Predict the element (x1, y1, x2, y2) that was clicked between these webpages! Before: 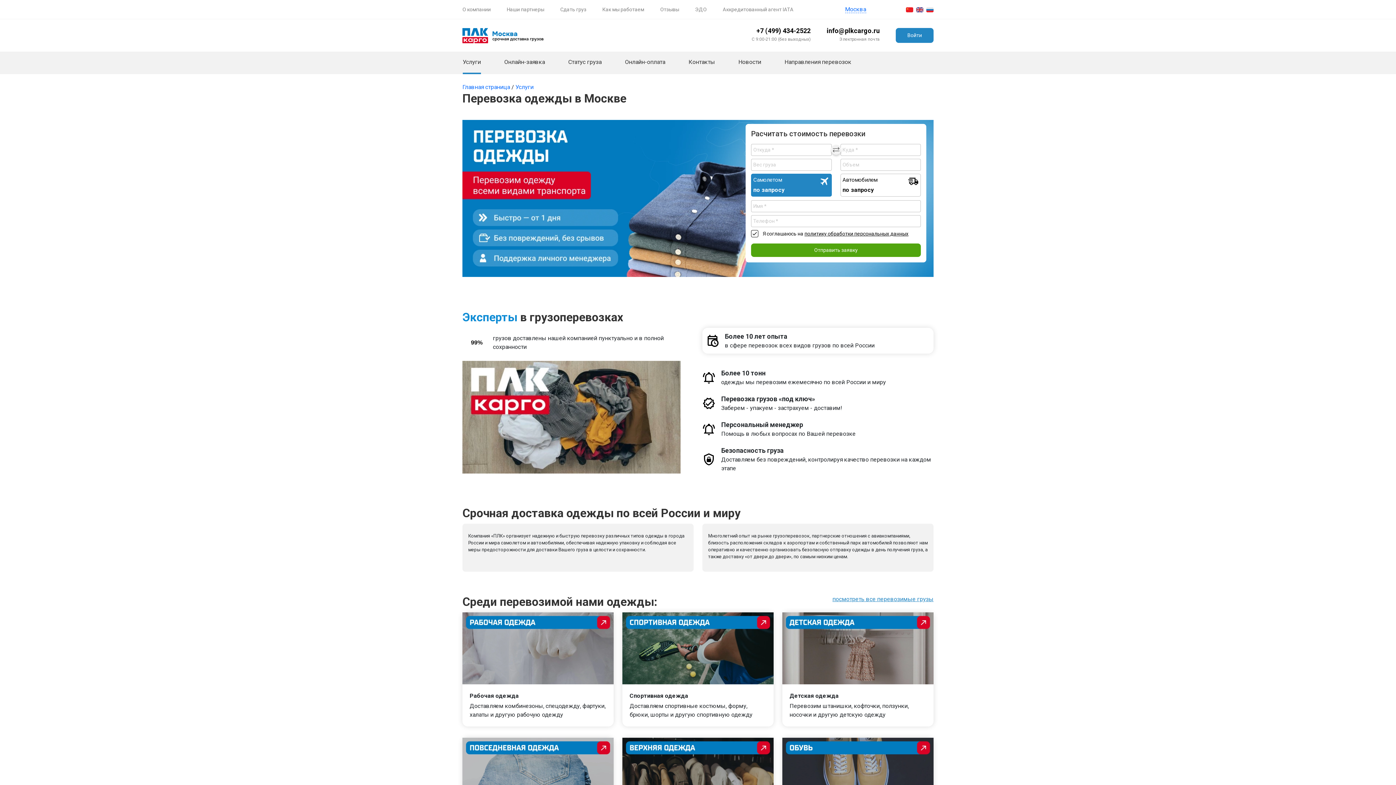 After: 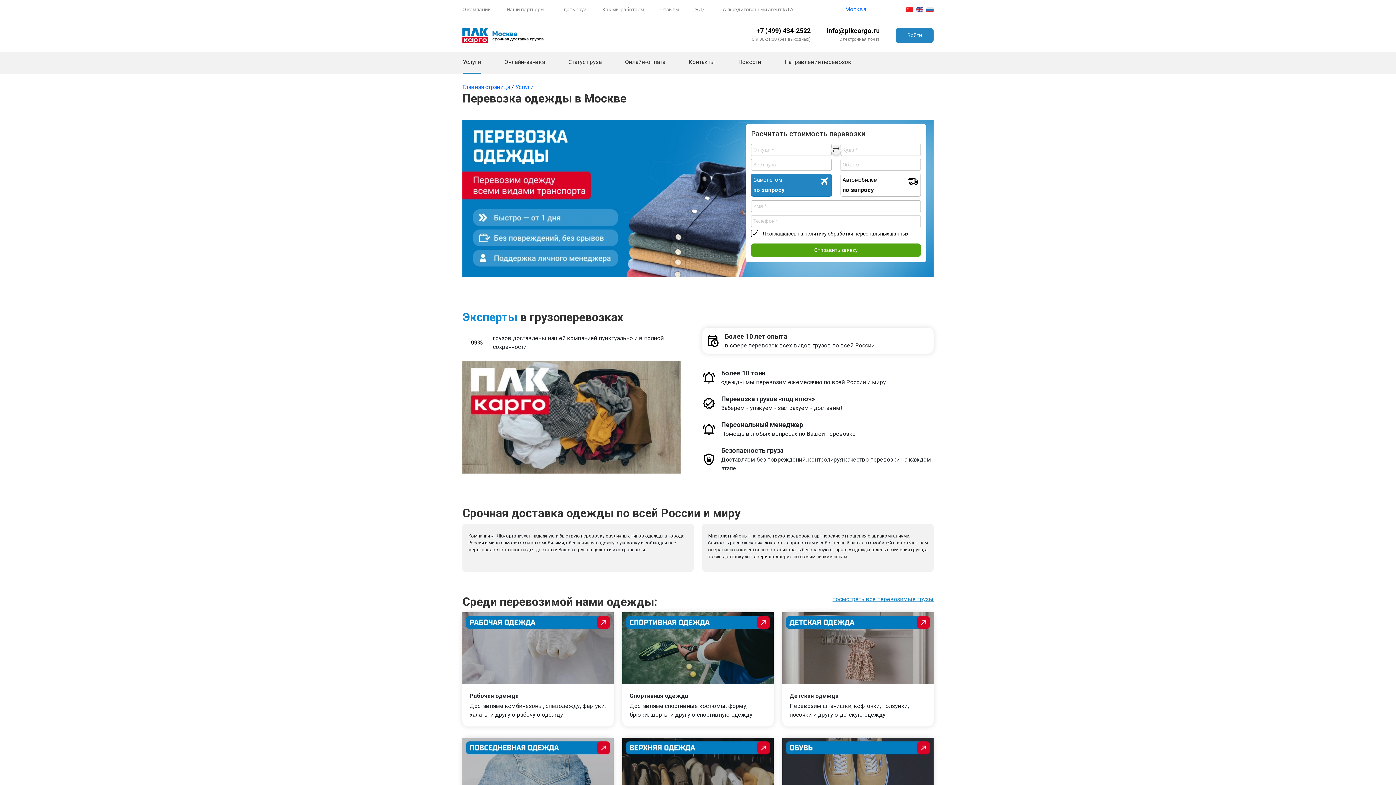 Action: bbox: (756, 26, 810, 34) label: +7 (499) 434-2522